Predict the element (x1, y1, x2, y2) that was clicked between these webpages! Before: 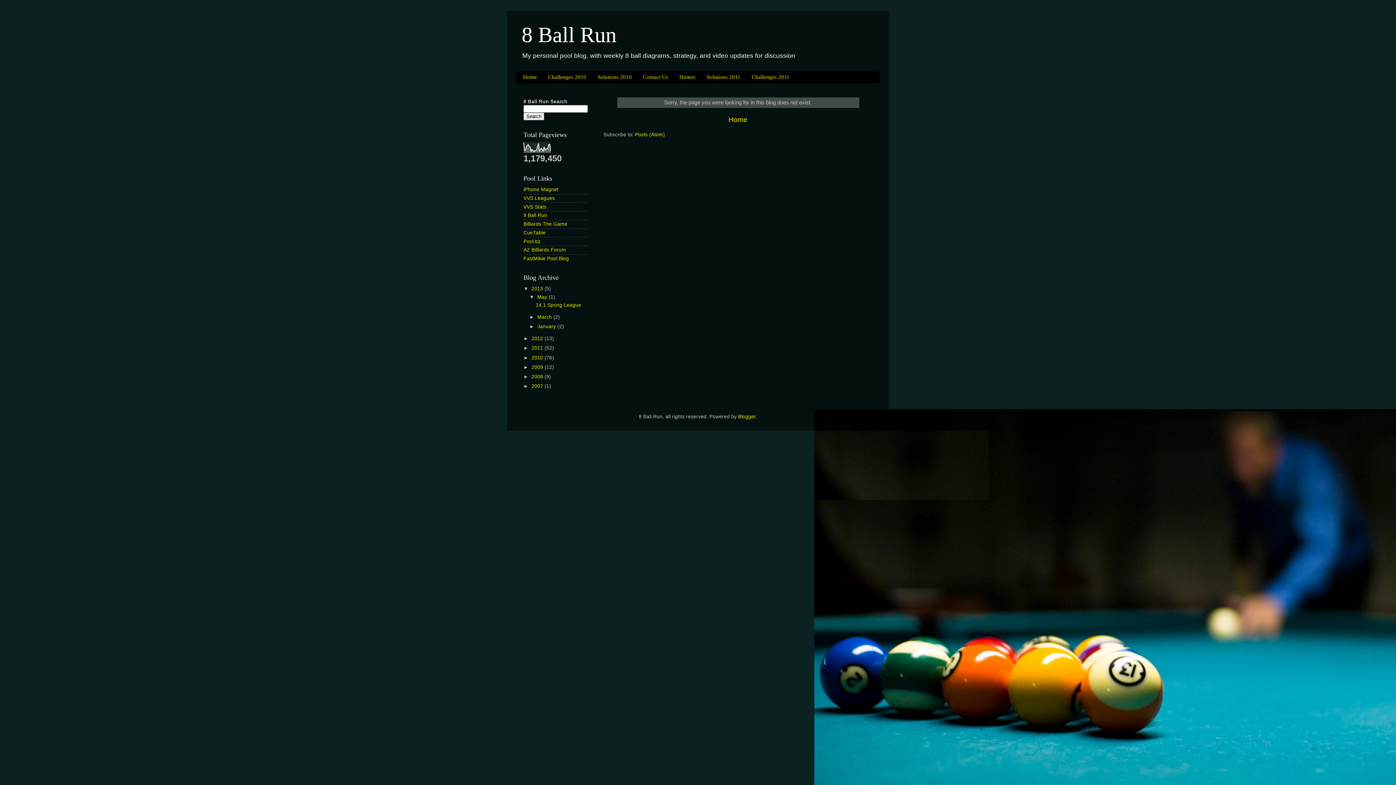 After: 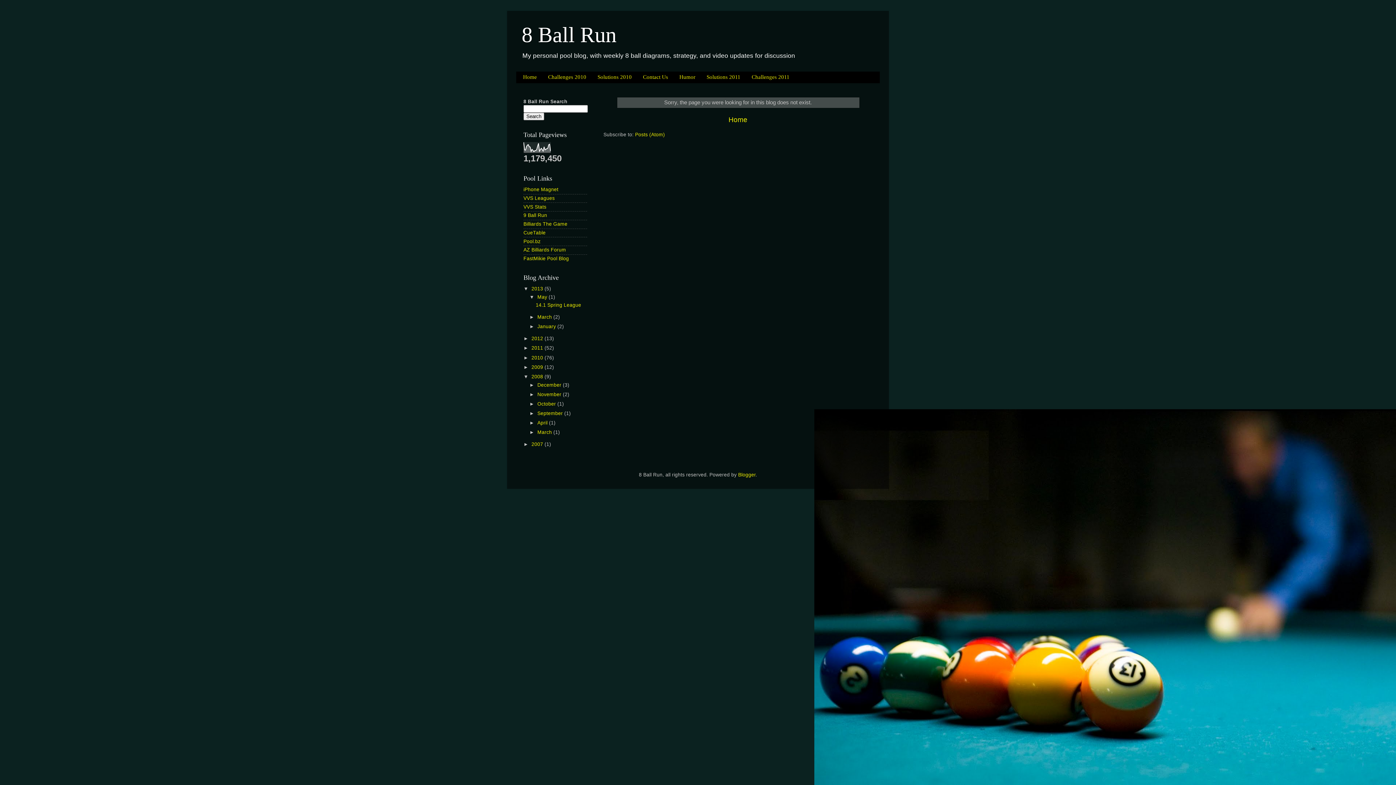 Action: bbox: (523, 374, 531, 379) label: ►  